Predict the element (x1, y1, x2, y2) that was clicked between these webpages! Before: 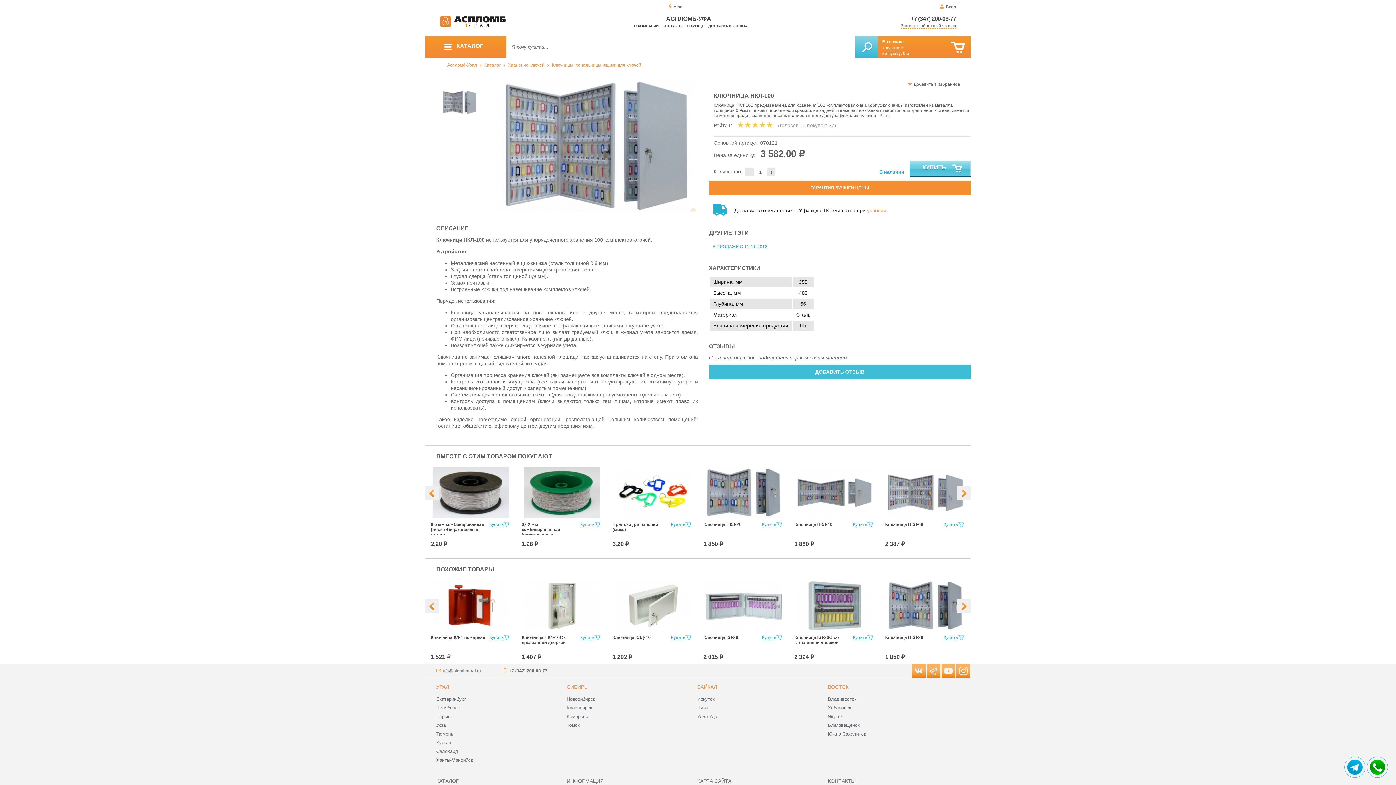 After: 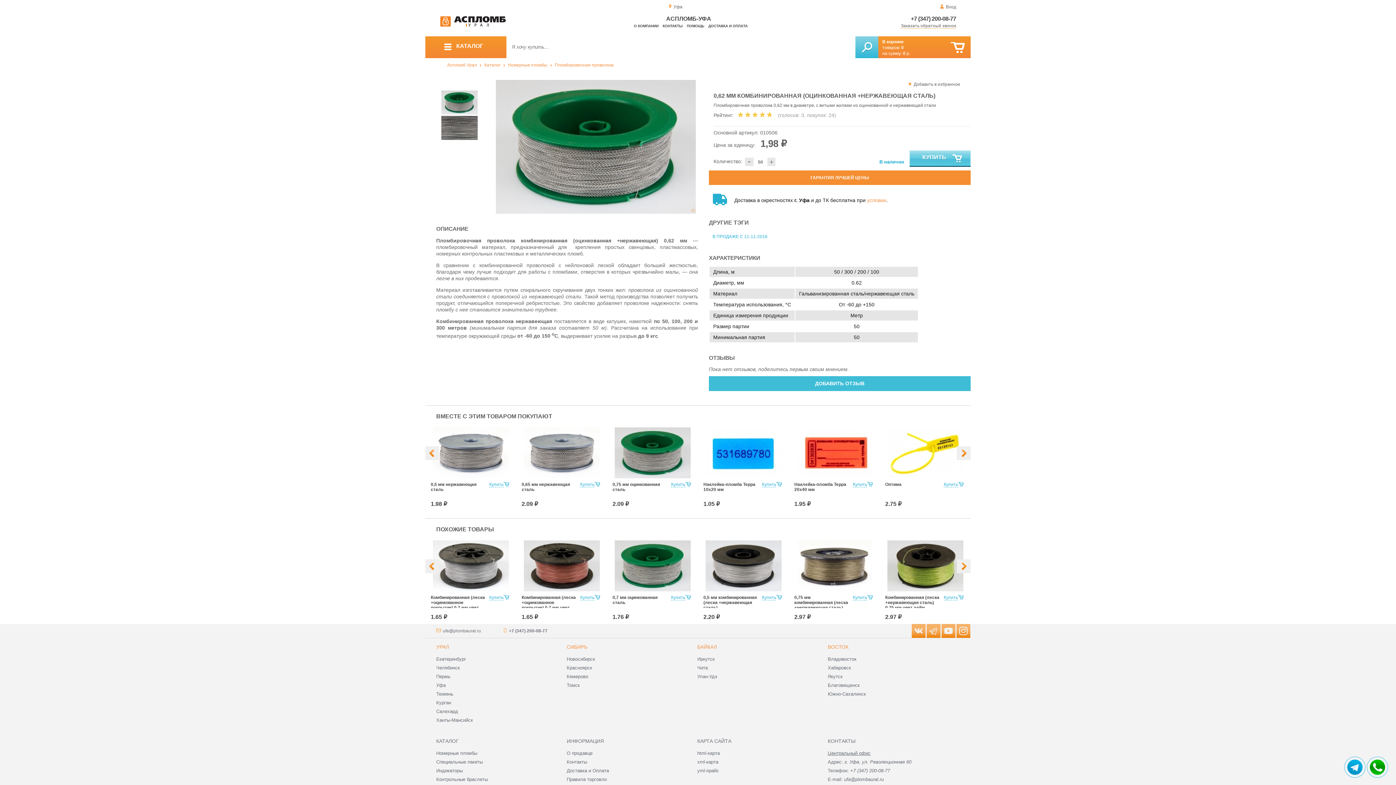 Action: label: 0,62 мм комбинированная (оцинкованная +нержавеющая сталь) bbox: (521, 522, 570, 542)